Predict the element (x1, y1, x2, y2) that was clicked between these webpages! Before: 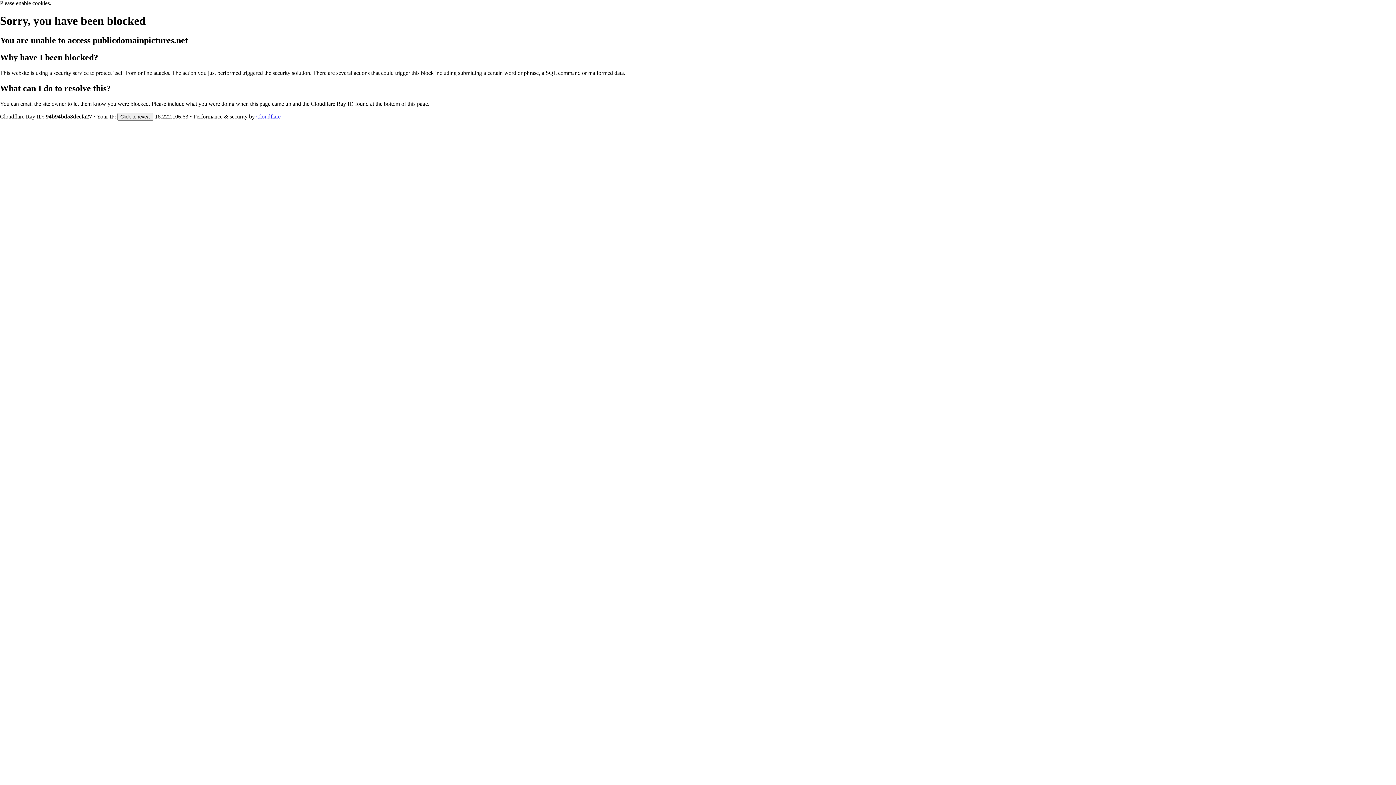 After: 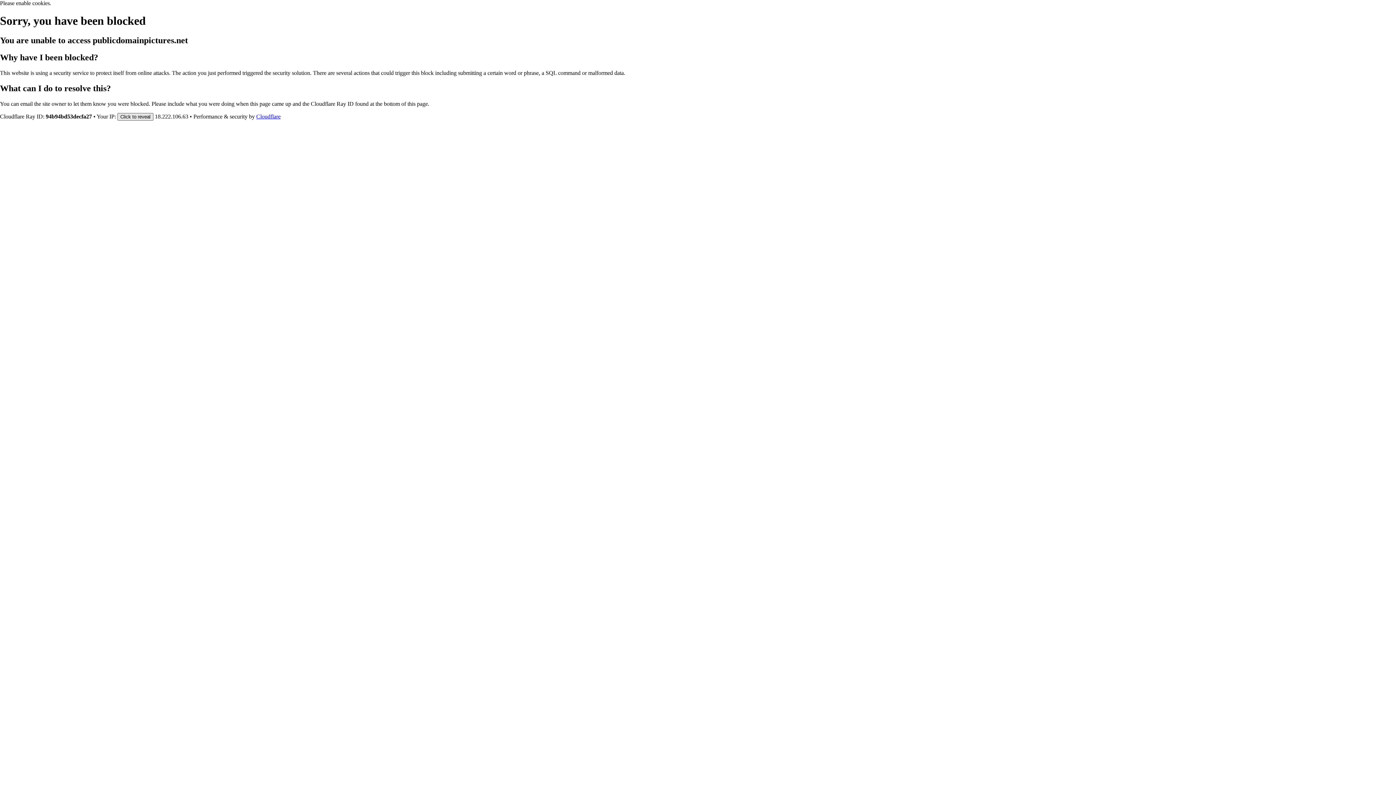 Action: label: Click to reveal bbox: (117, 112, 153, 120)